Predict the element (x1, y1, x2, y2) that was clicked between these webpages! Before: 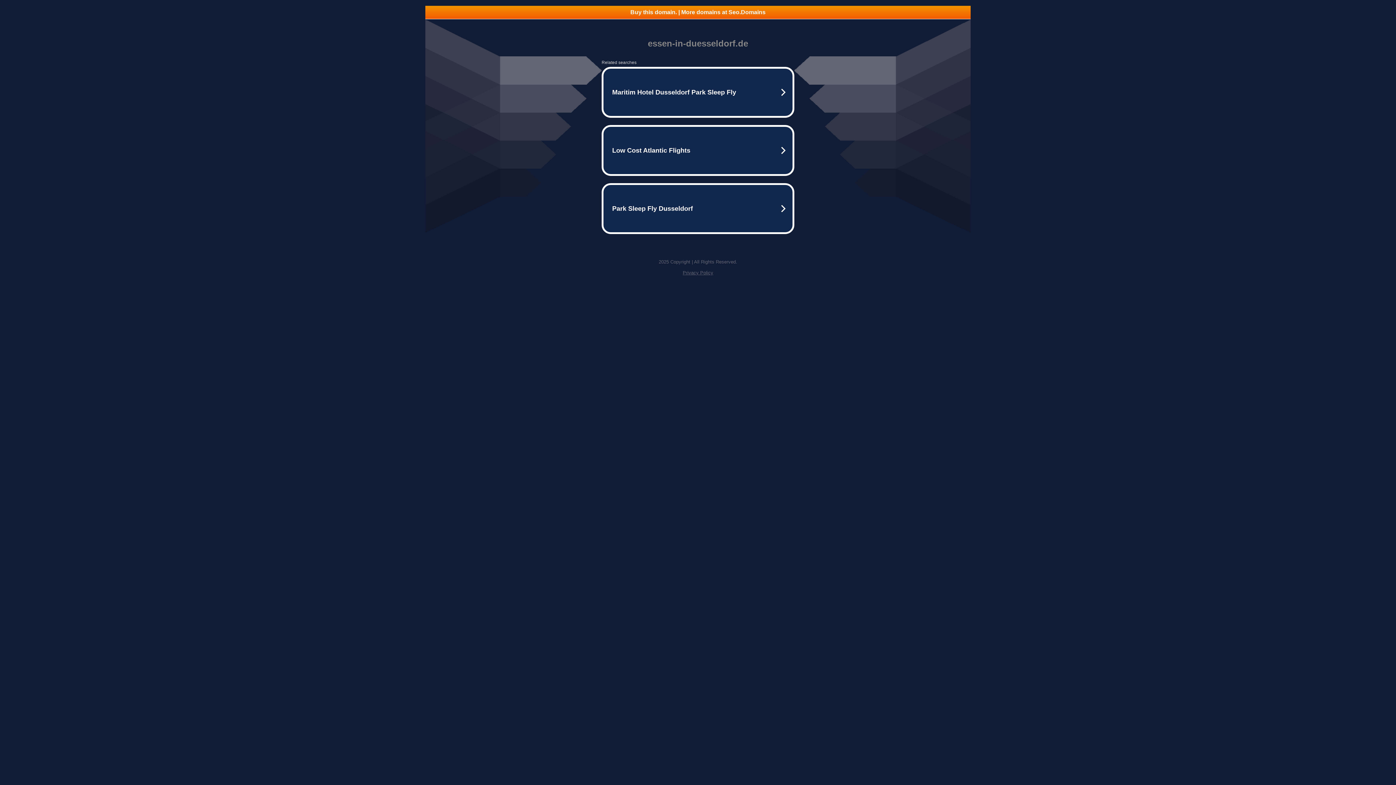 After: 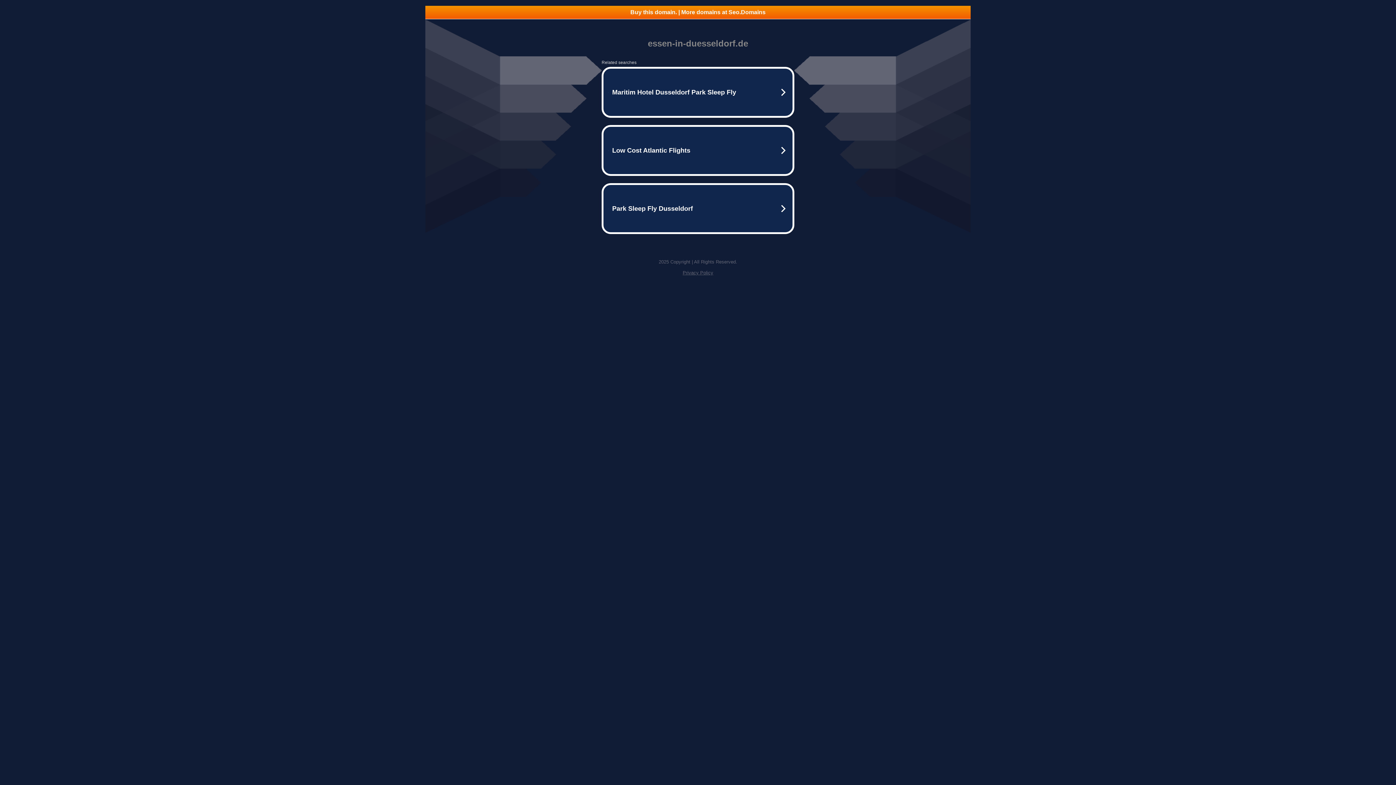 Action: label: Privacy Policy bbox: (682, 270, 713, 275)